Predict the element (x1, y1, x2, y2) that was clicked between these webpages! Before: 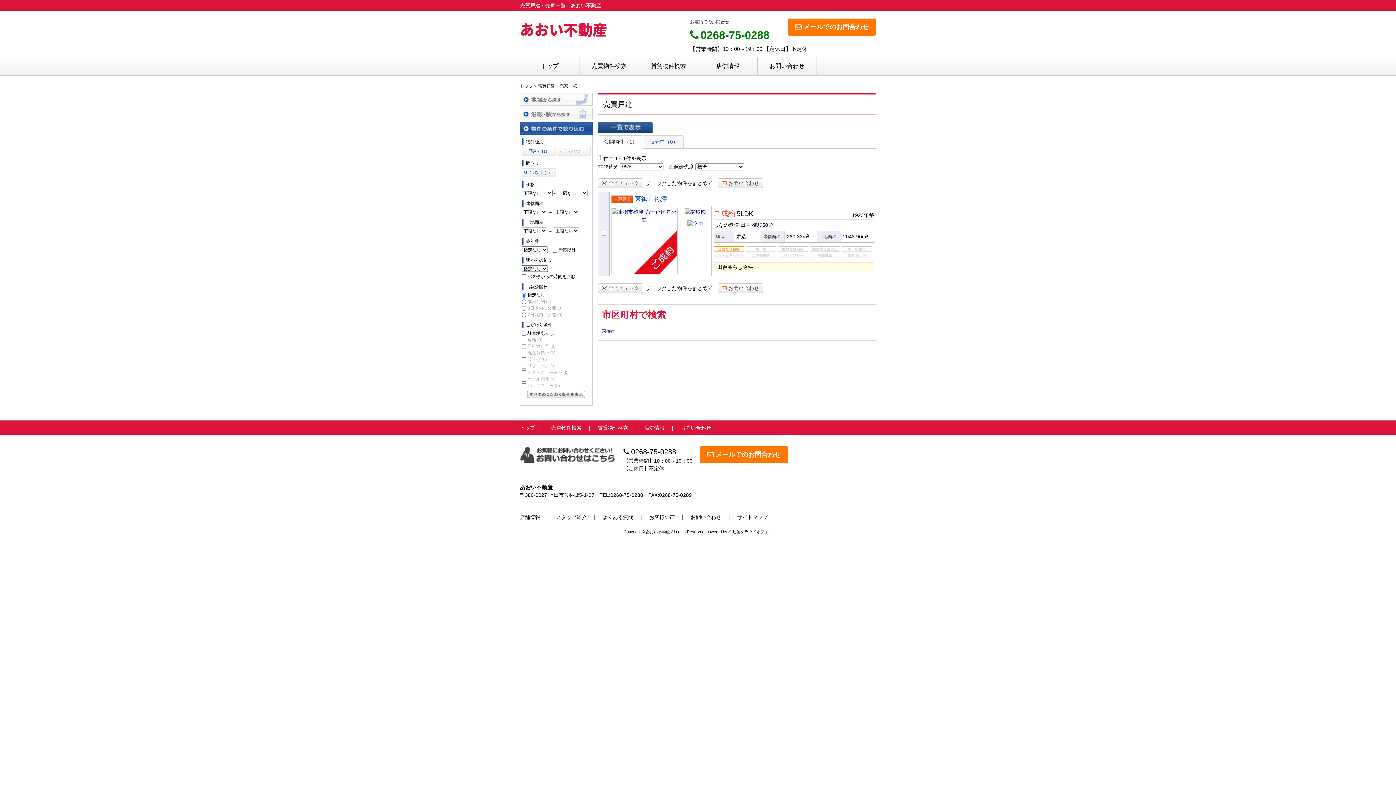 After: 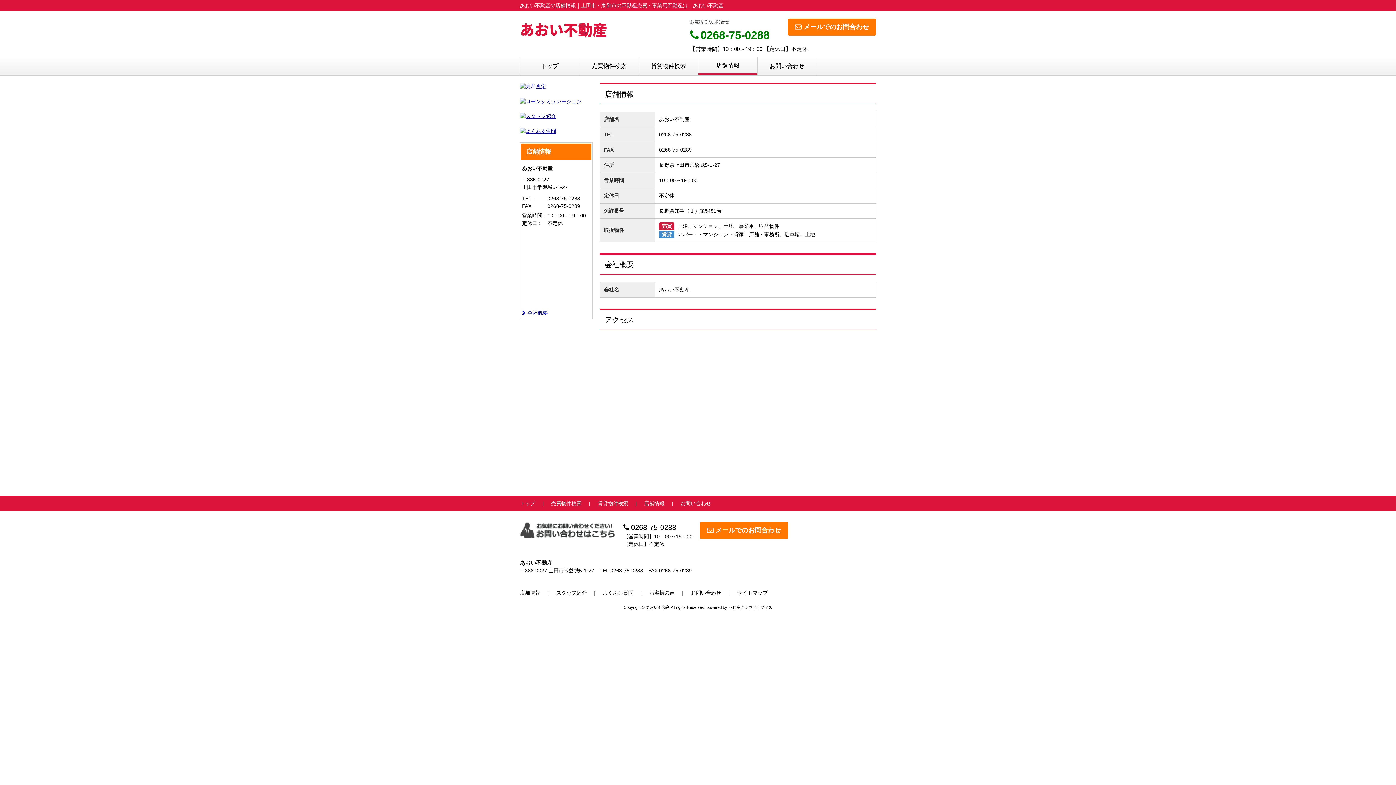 Action: label: 店舗情報 bbox: (644, 422, 680, 433)